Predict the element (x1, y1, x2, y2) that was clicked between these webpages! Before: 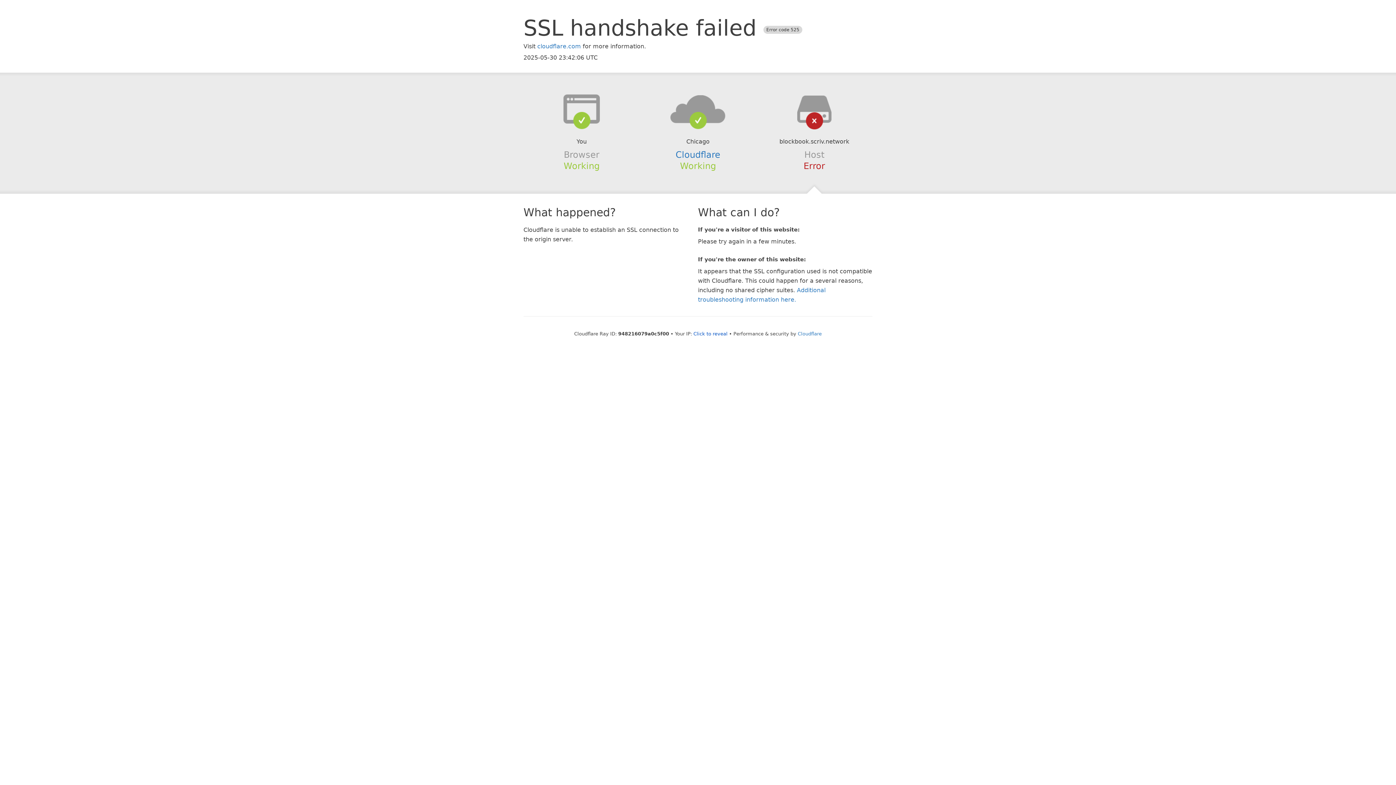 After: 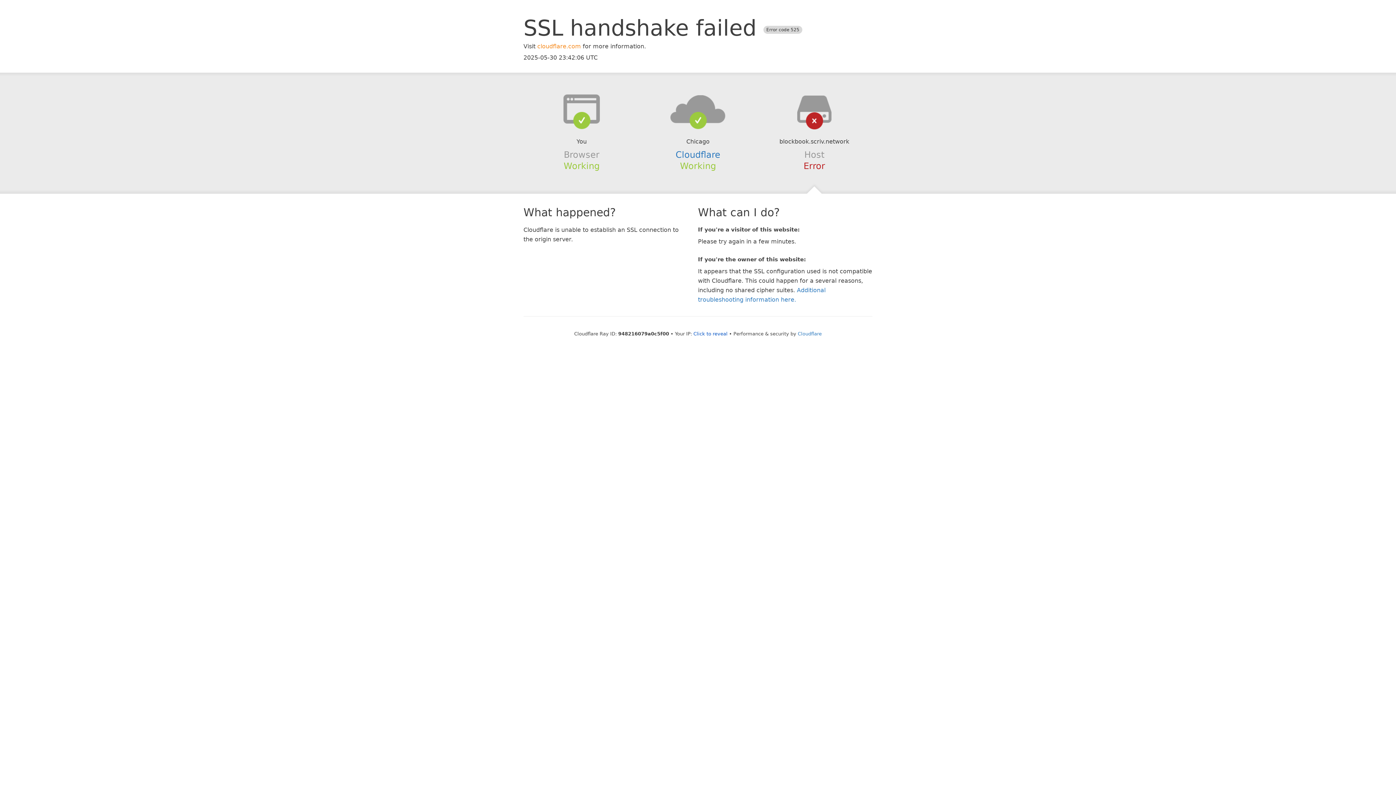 Action: label: cloudflare.com bbox: (537, 42, 581, 49)